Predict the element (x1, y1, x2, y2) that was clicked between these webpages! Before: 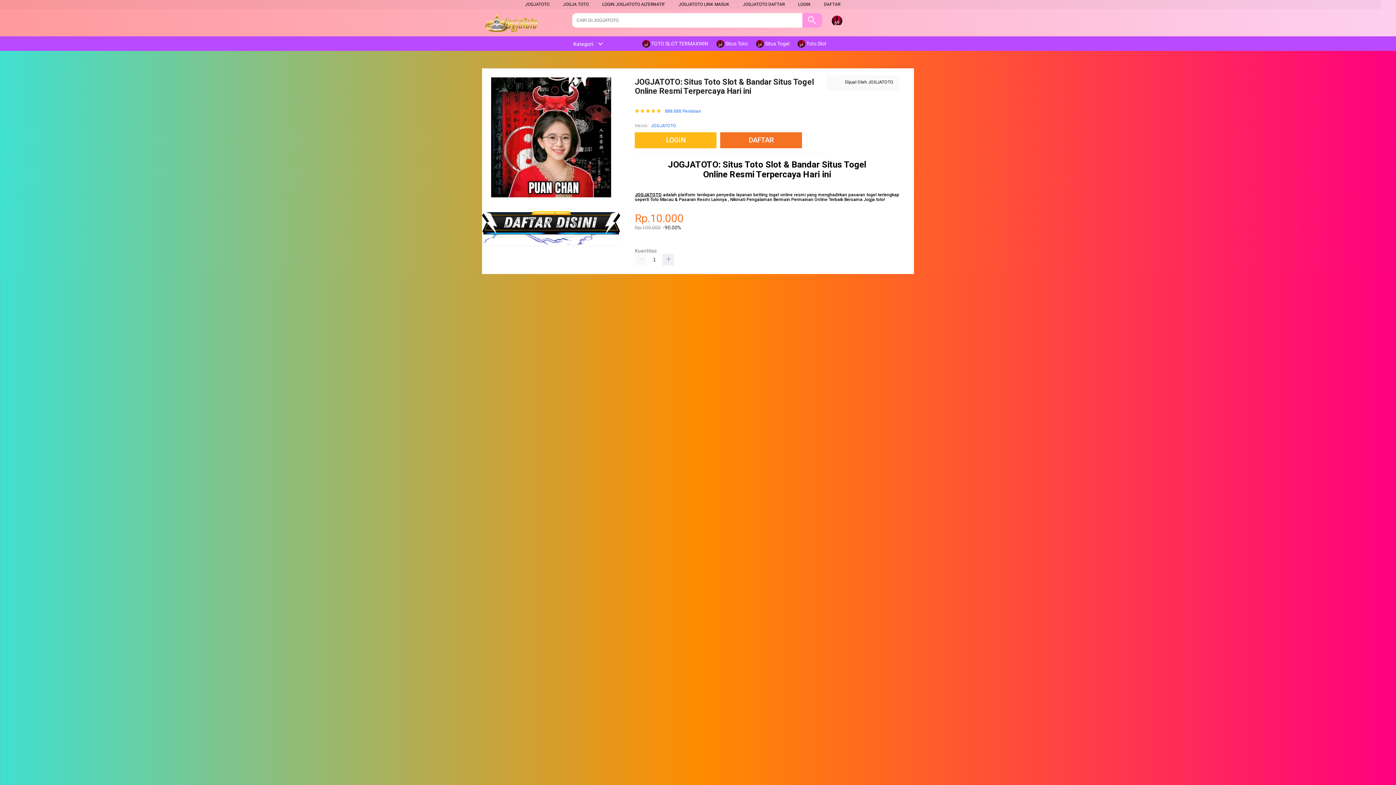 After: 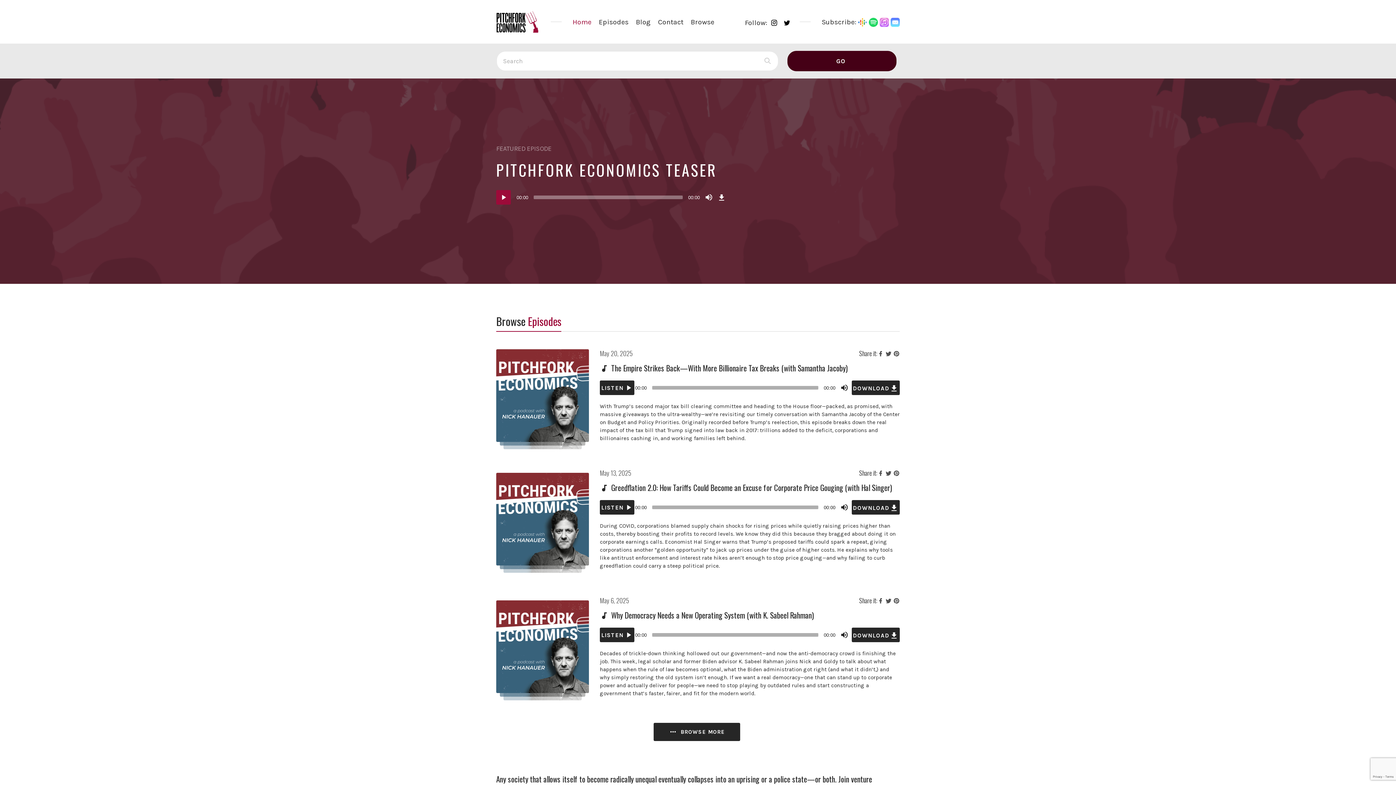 Action: bbox: (563, 1, 588, 6) label: JOGJA TOTO